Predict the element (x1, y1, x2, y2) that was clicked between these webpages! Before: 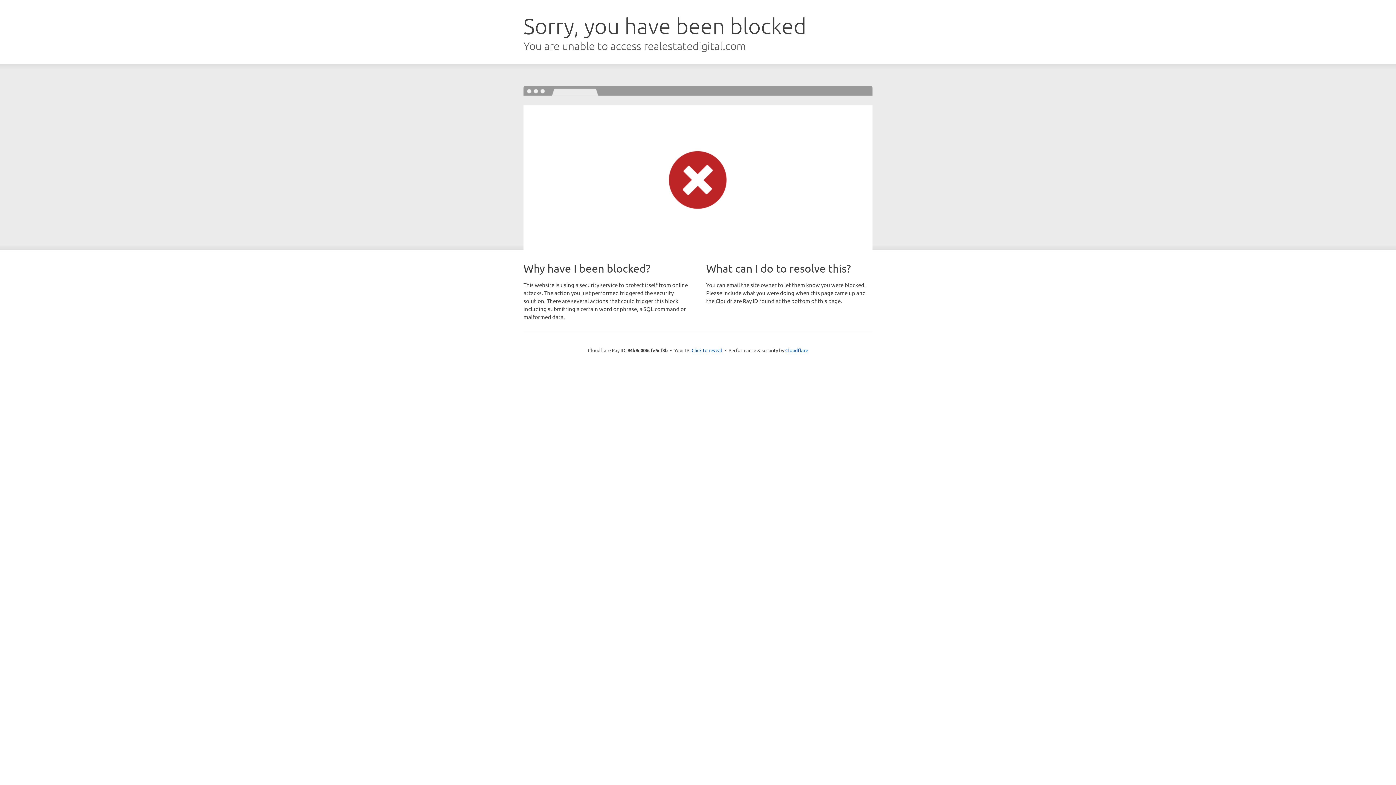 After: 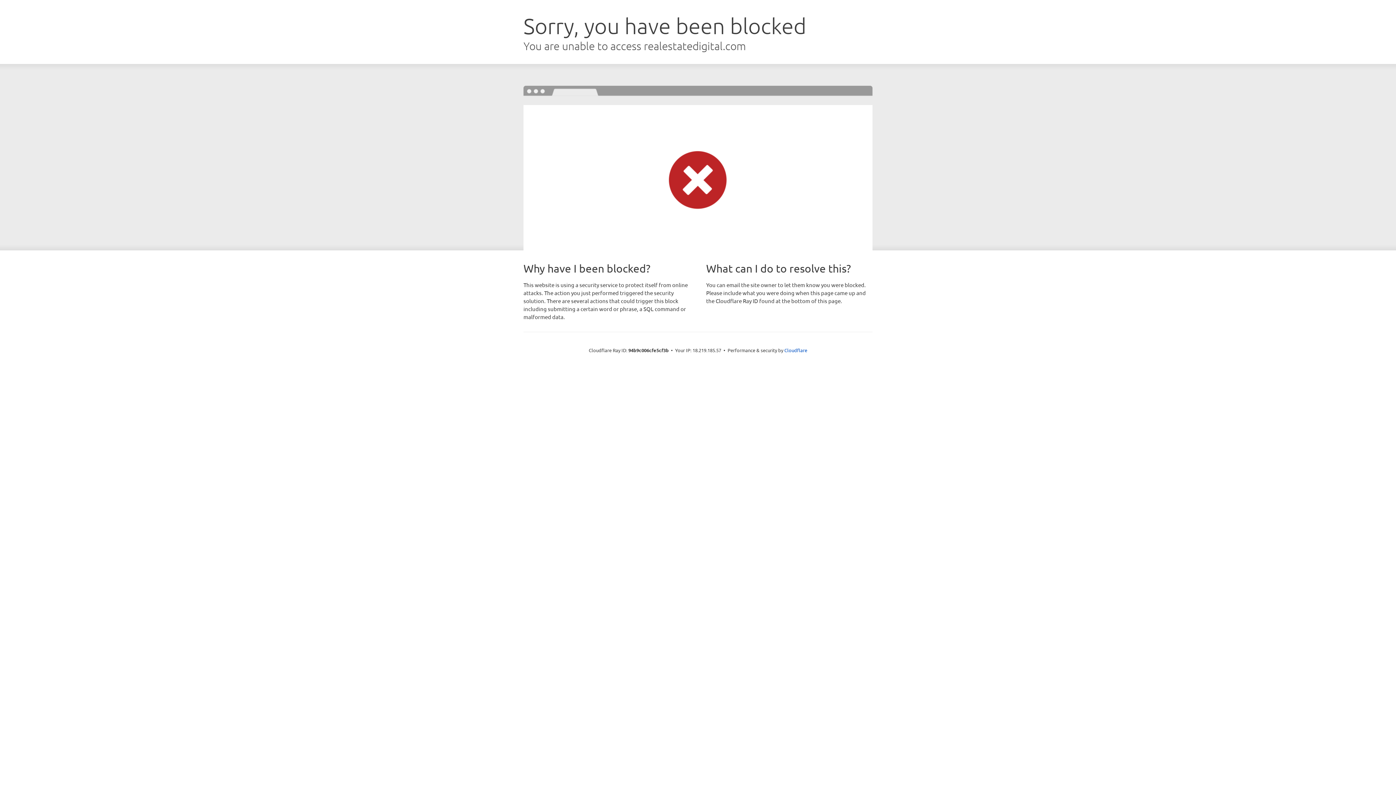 Action: bbox: (691, 346, 722, 353) label: Click to reveal